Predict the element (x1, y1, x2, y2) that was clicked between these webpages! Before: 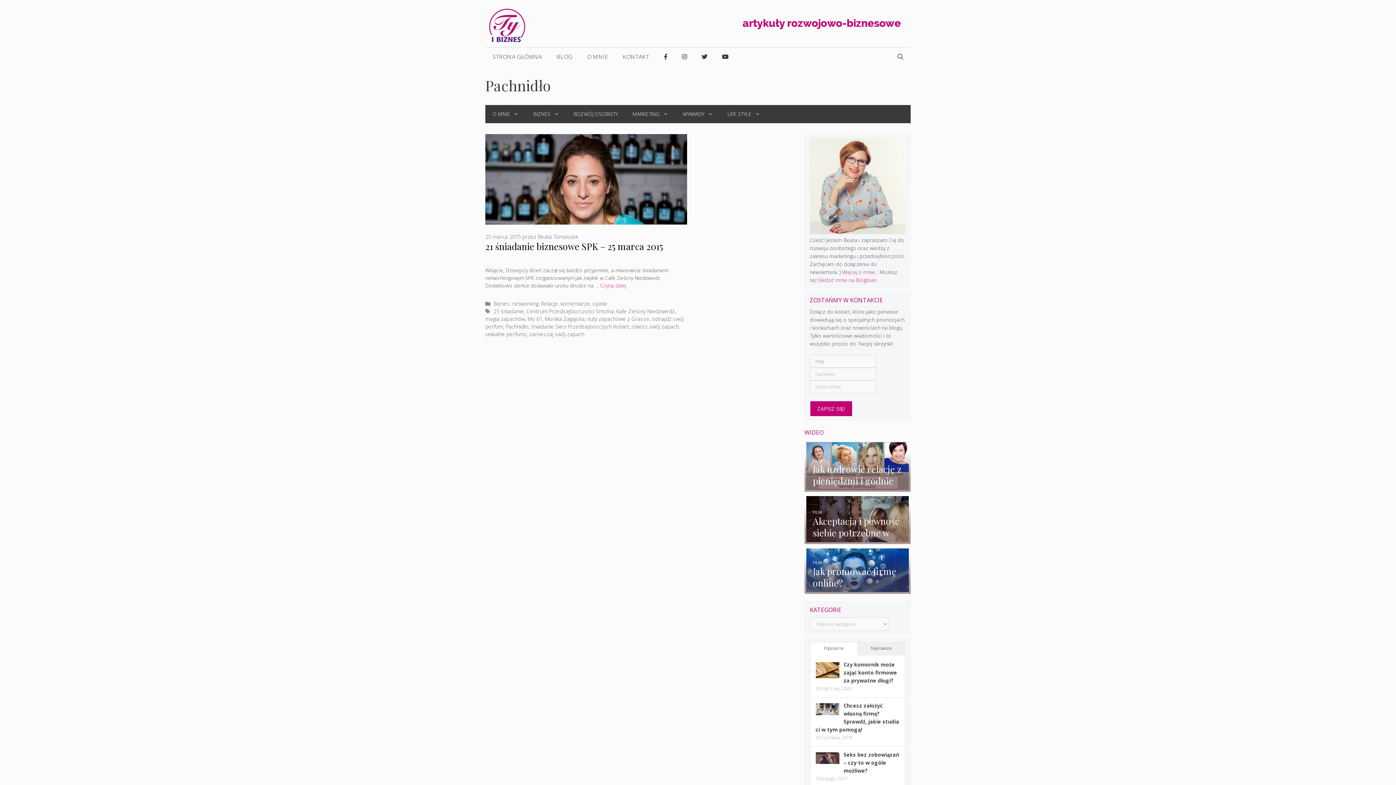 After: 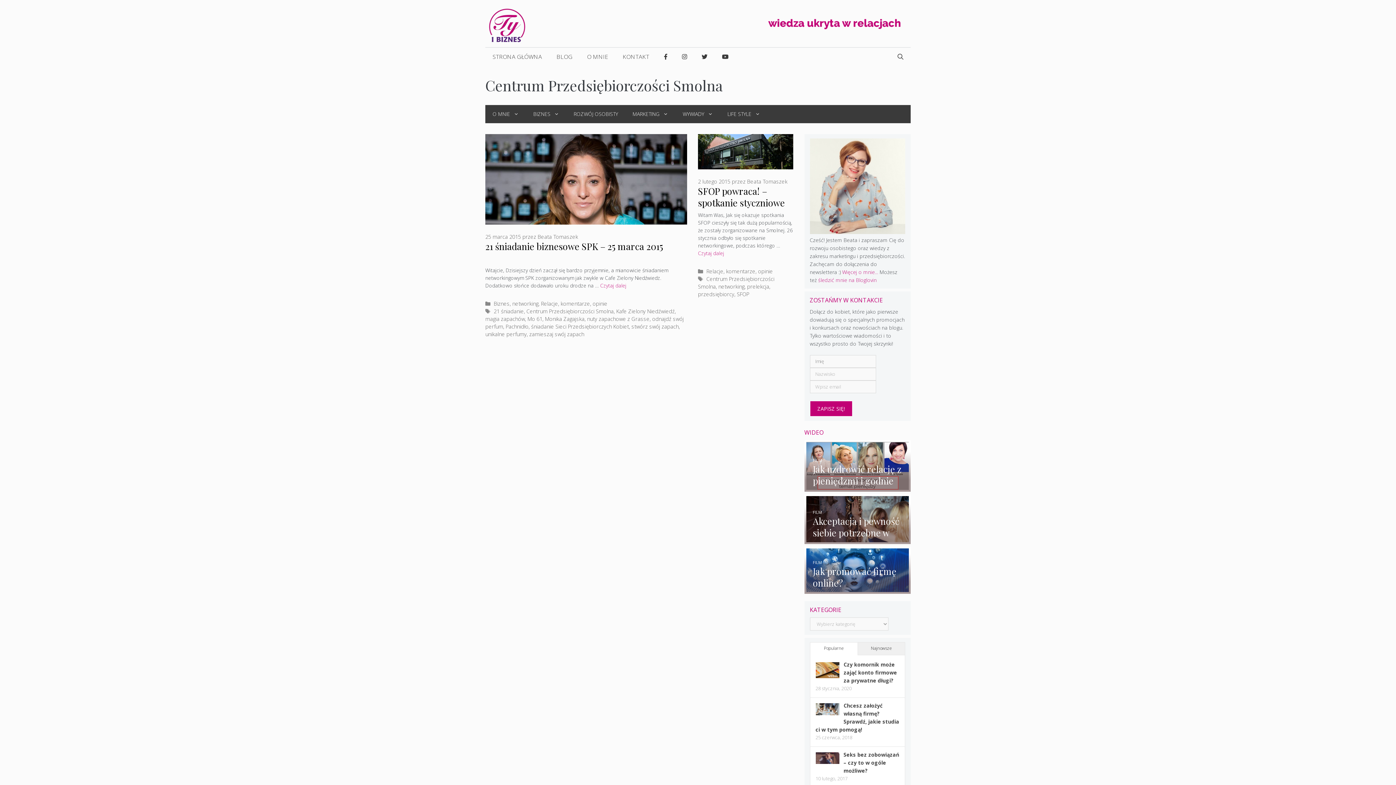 Action: label: Centrum Przedsiębiorczości Smolna bbox: (526, 307, 613, 314)